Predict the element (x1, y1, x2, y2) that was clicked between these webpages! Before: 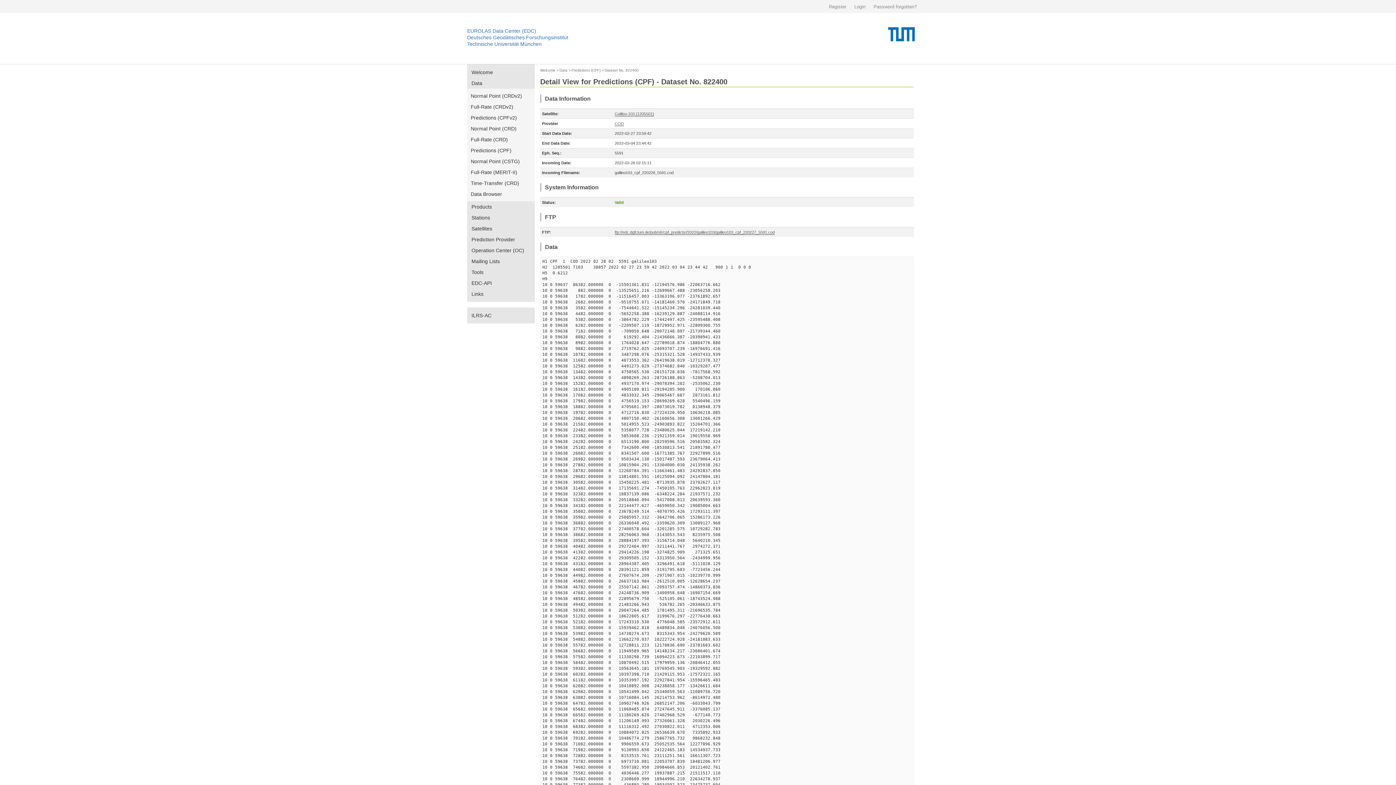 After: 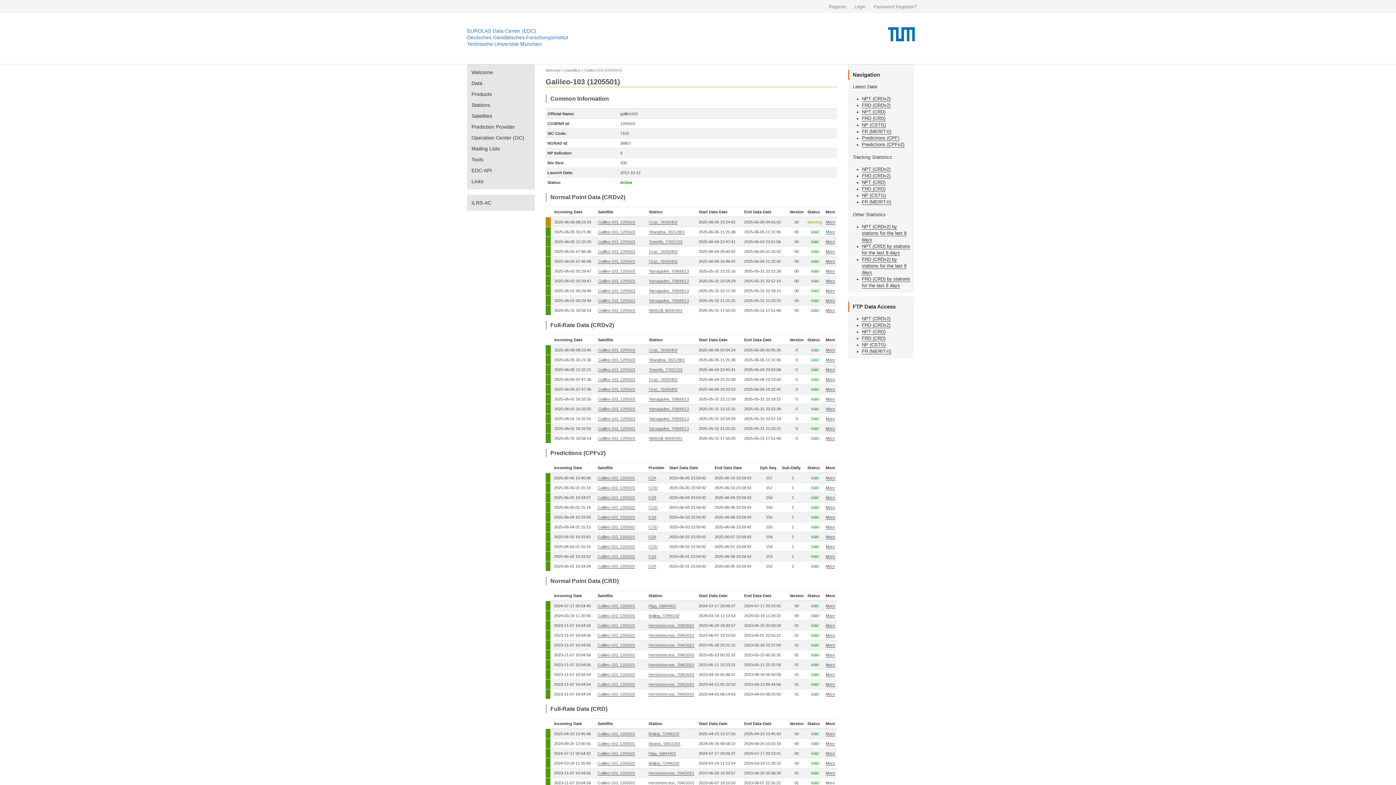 Action: bbox: (614, 111, 654, 116) label: Galileo-103 (1205501)